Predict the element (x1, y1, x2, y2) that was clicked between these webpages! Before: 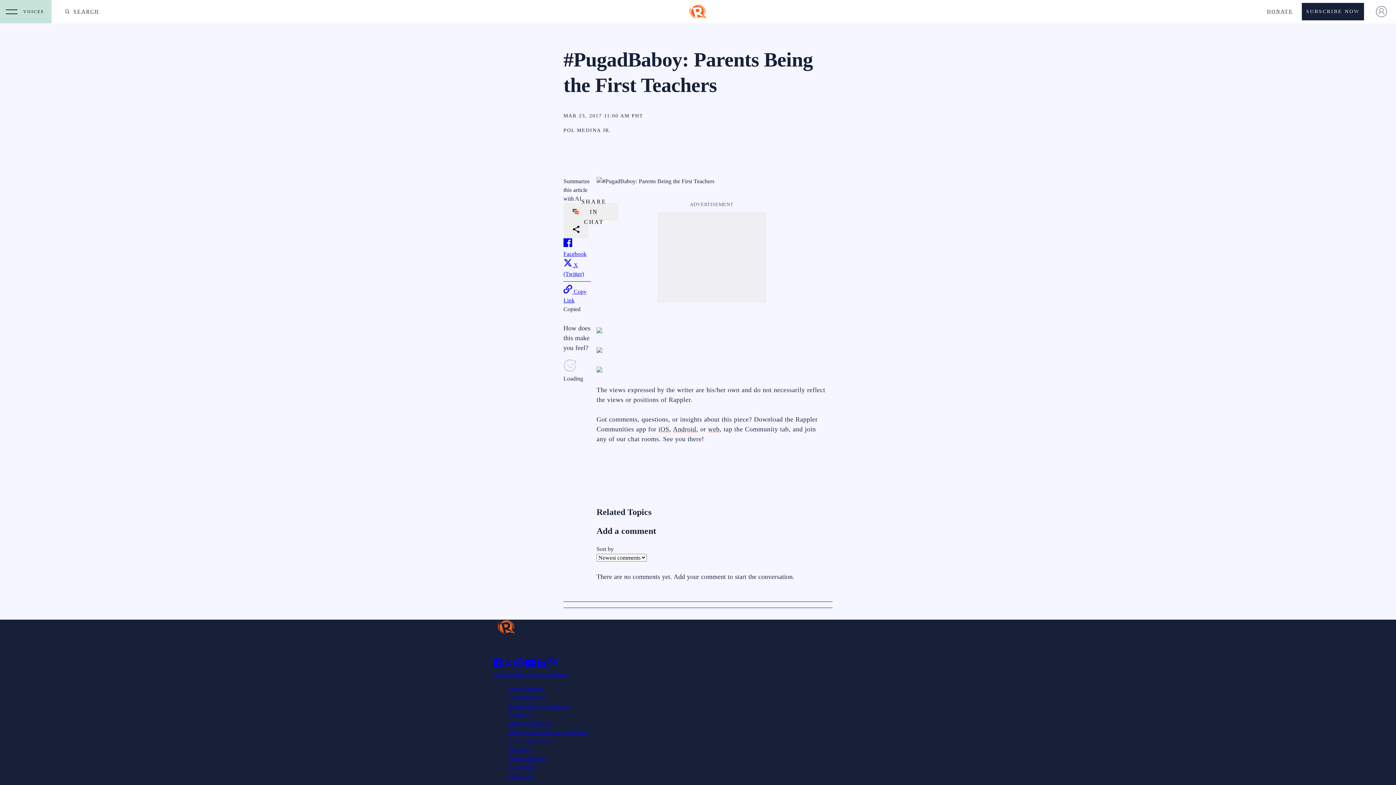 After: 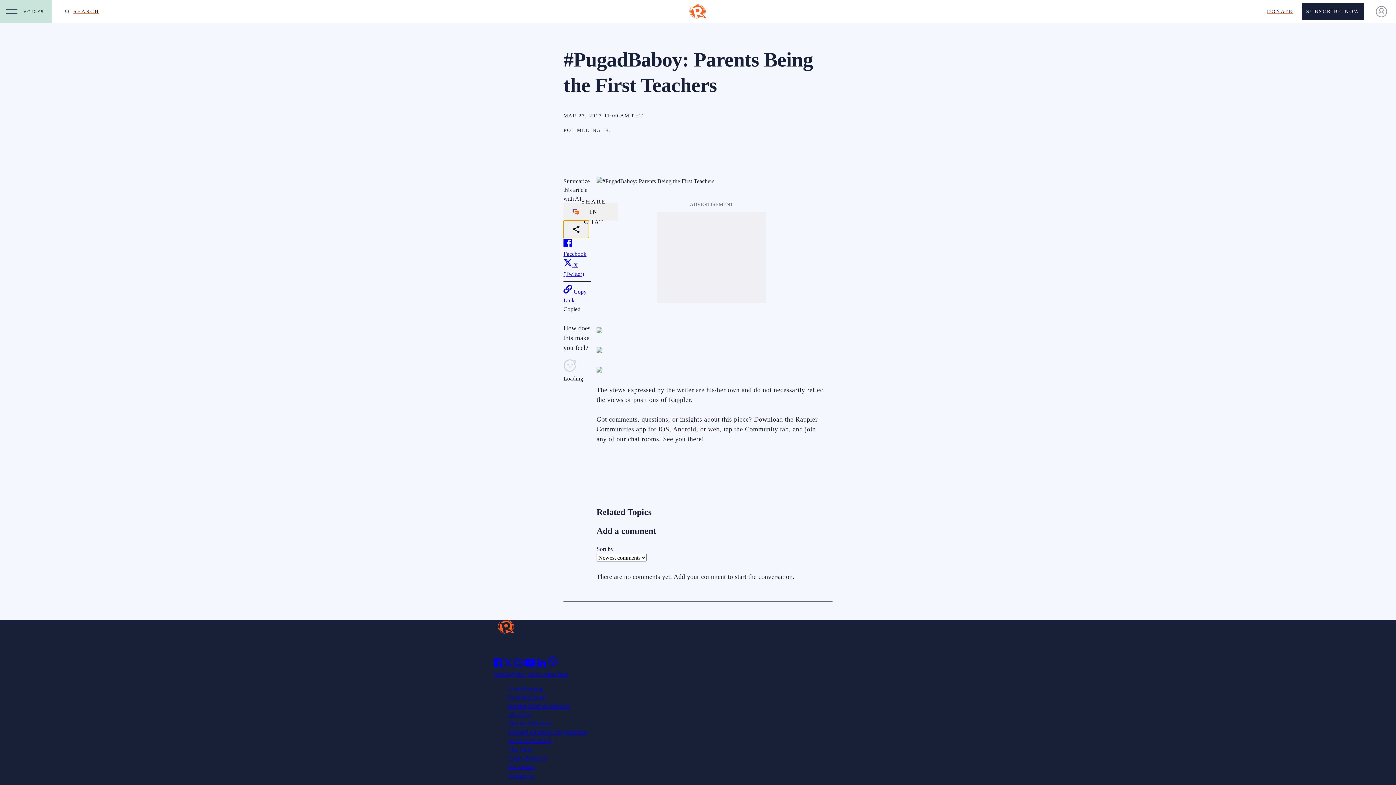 Action: label: SHARE ARTICLE bbox: (563, 220, 589, 238)